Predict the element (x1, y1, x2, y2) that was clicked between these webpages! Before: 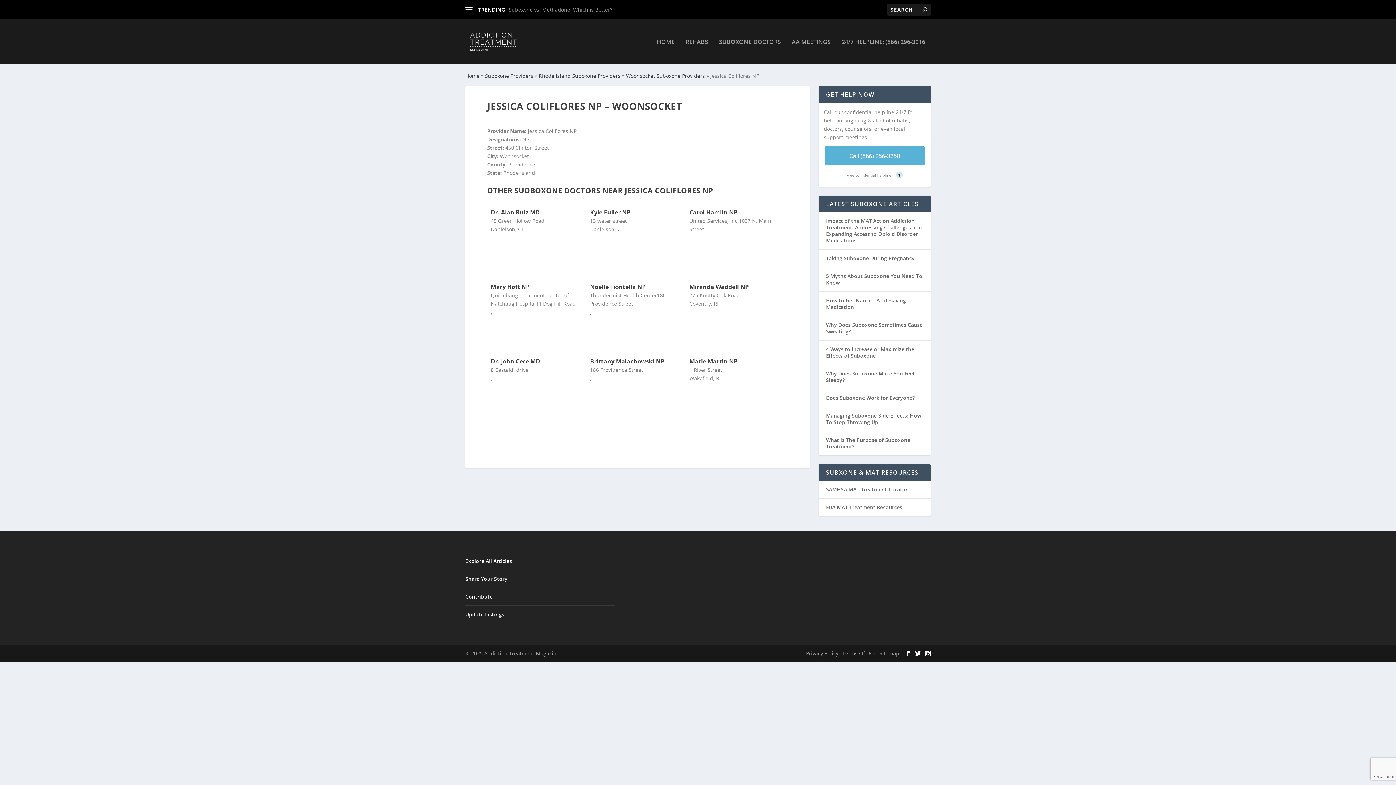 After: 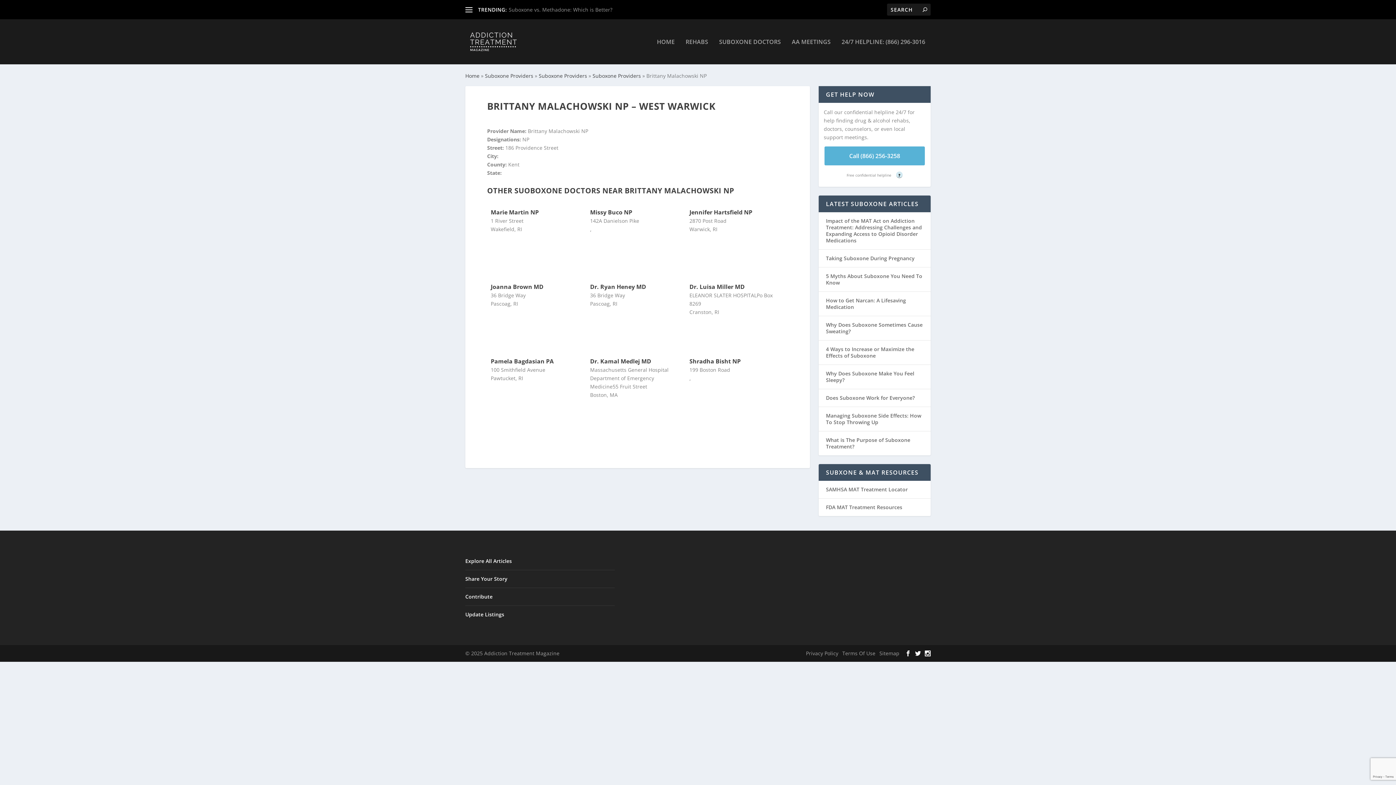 Action: label: Brittany Malachowski NP bbox: (590, 357, 664, 365)